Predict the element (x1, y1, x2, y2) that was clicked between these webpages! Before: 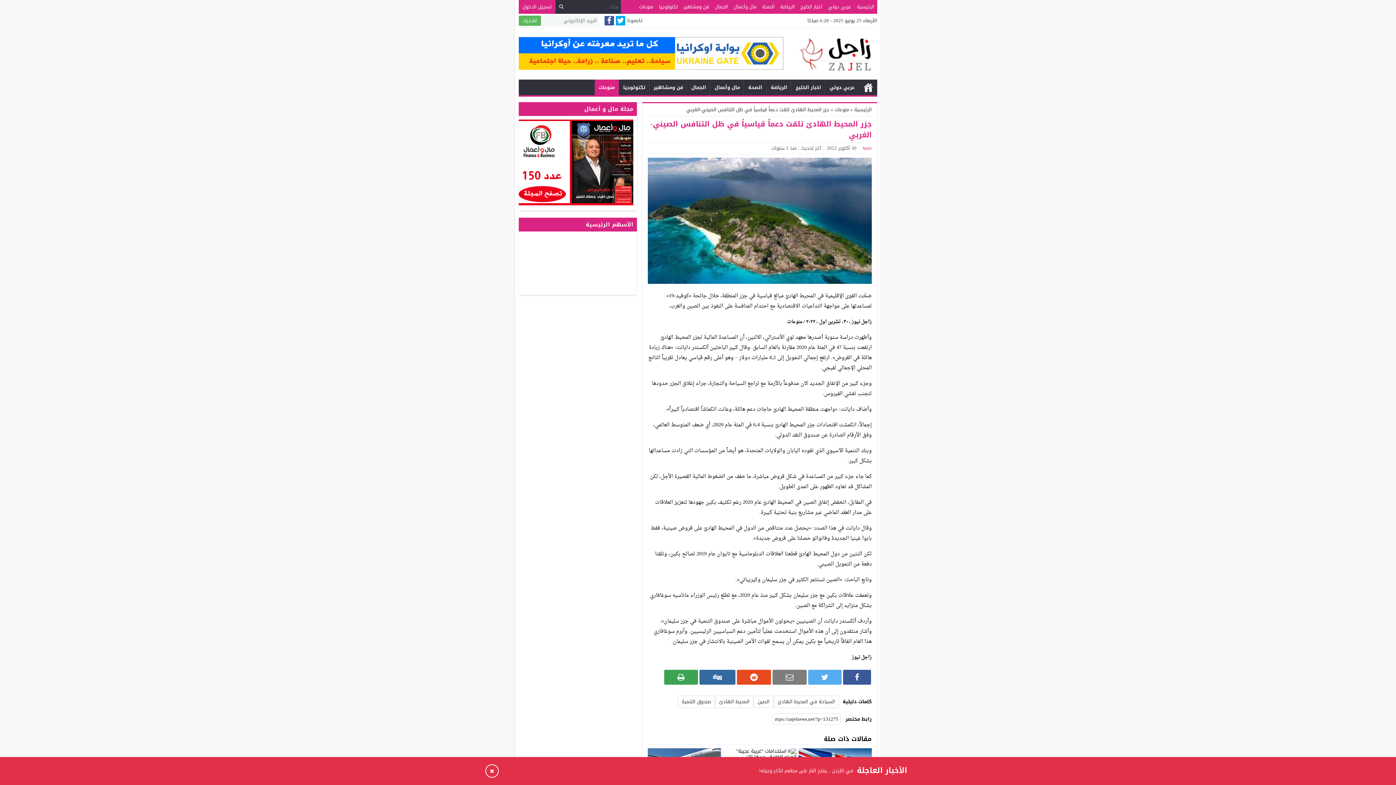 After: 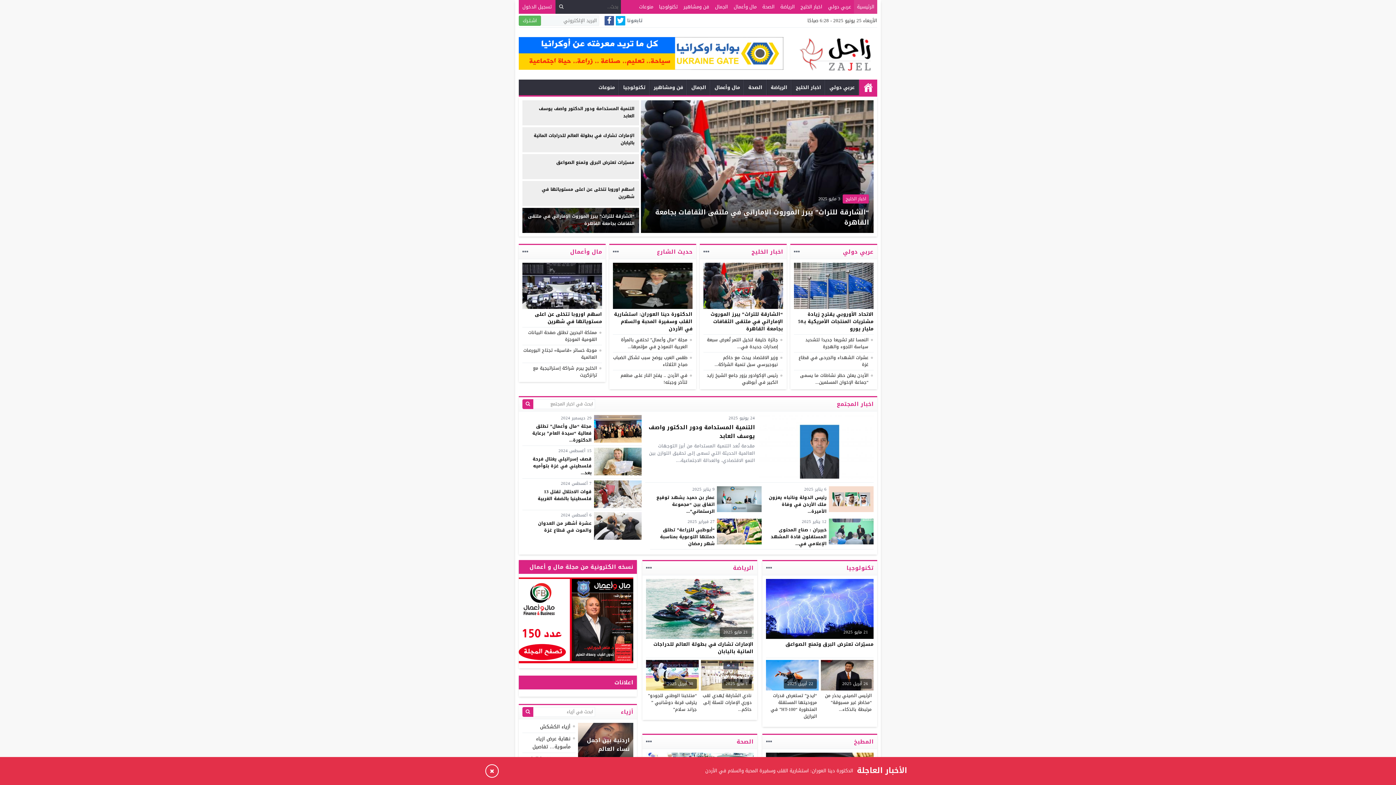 Action: label: الرئيسية bbox: (854, 105, 872, 114)